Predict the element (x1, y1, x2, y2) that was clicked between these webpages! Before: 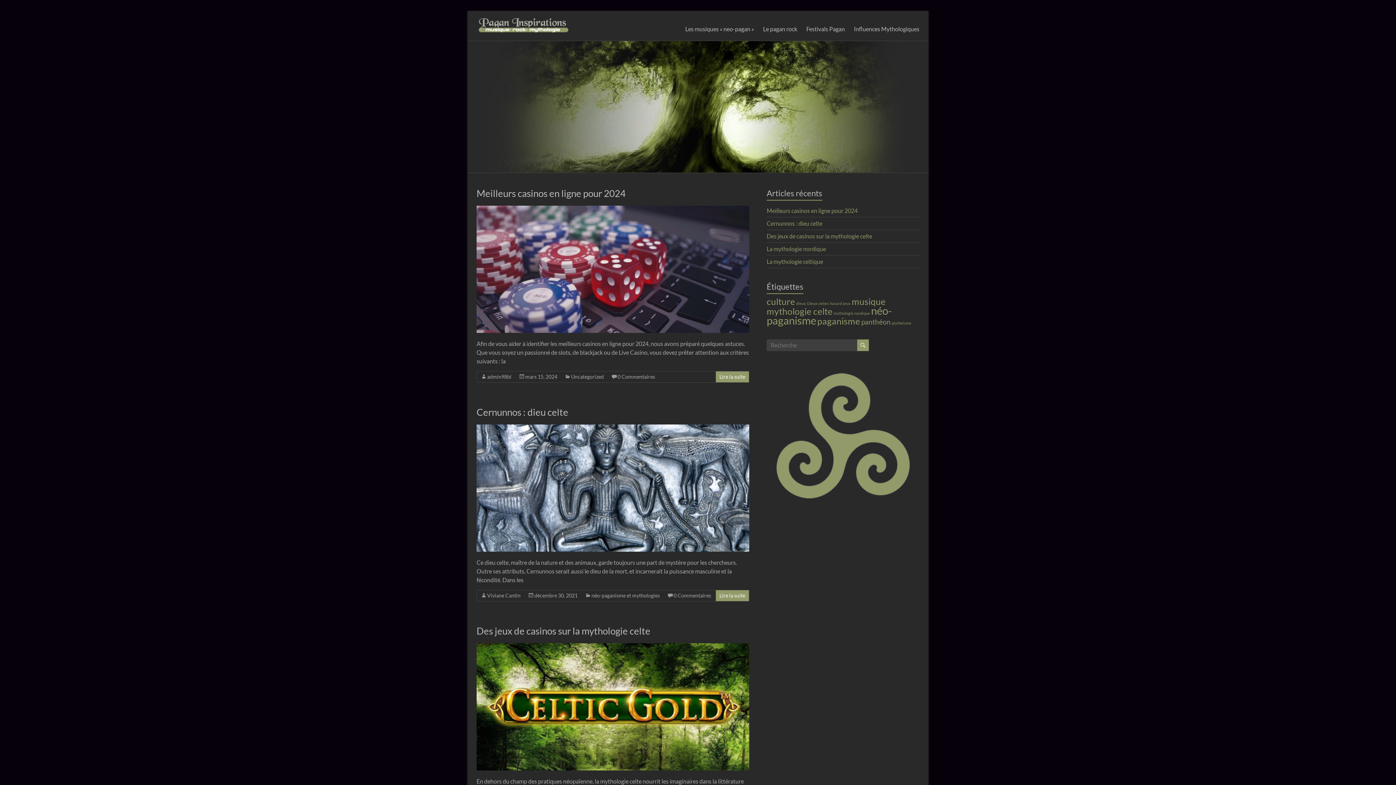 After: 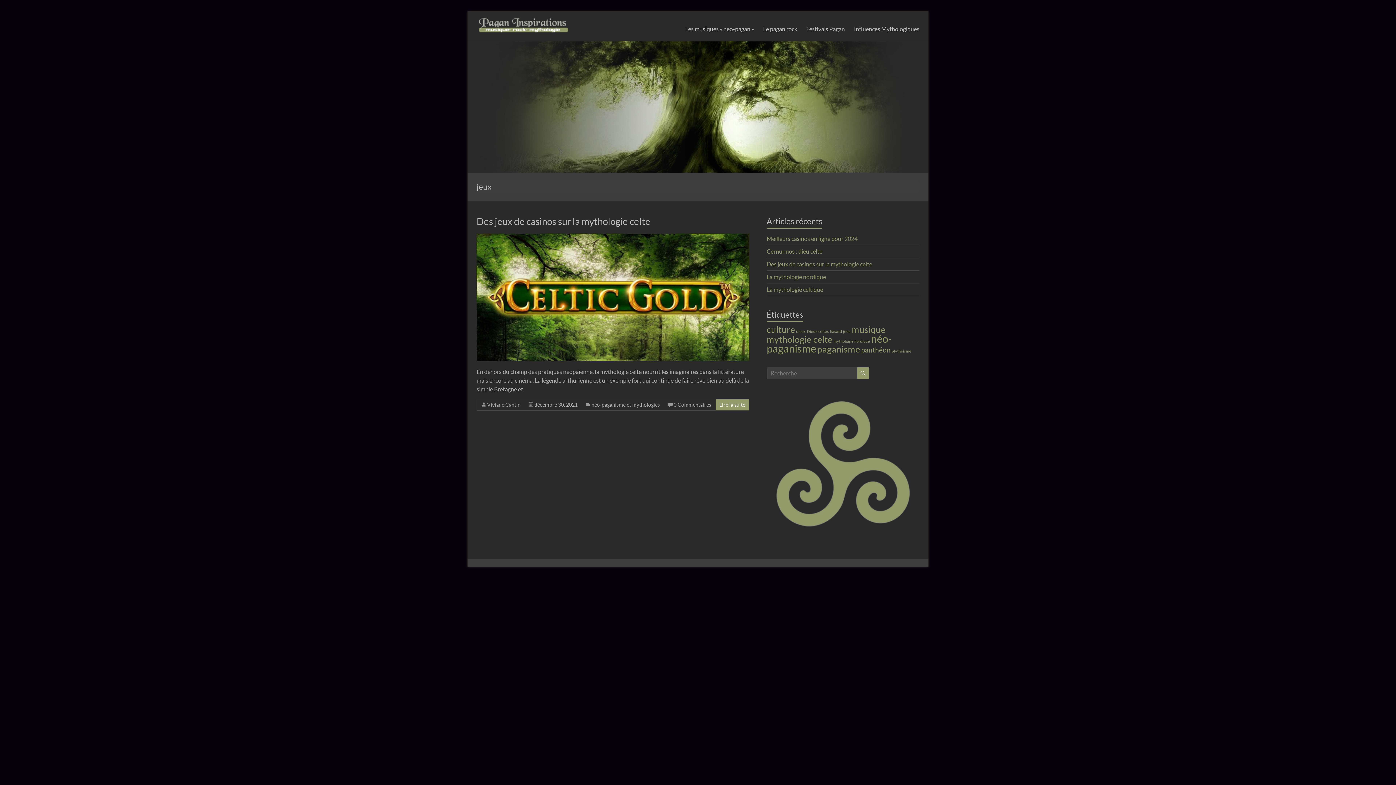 Action: bbox: (843, 301, 850, 305) label: jeux (1 élément)